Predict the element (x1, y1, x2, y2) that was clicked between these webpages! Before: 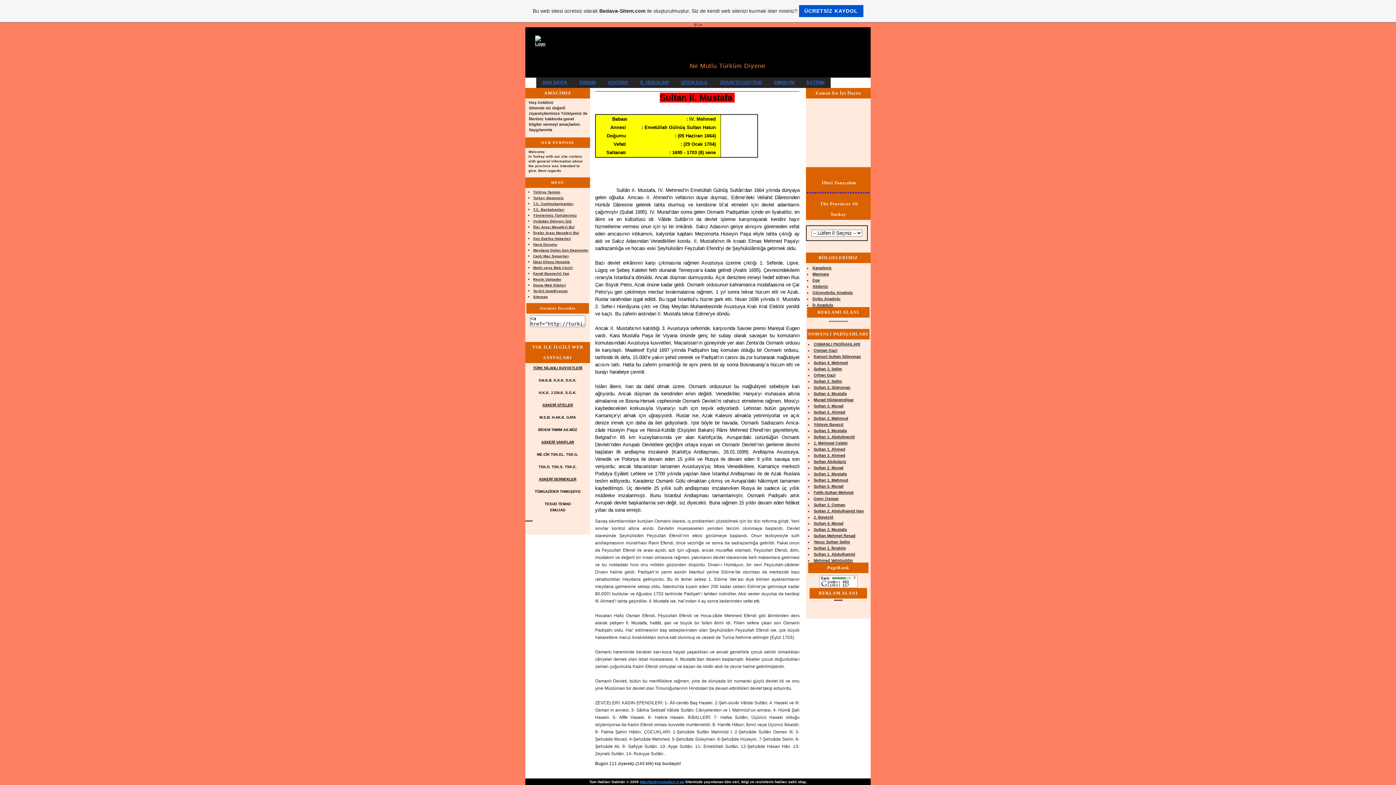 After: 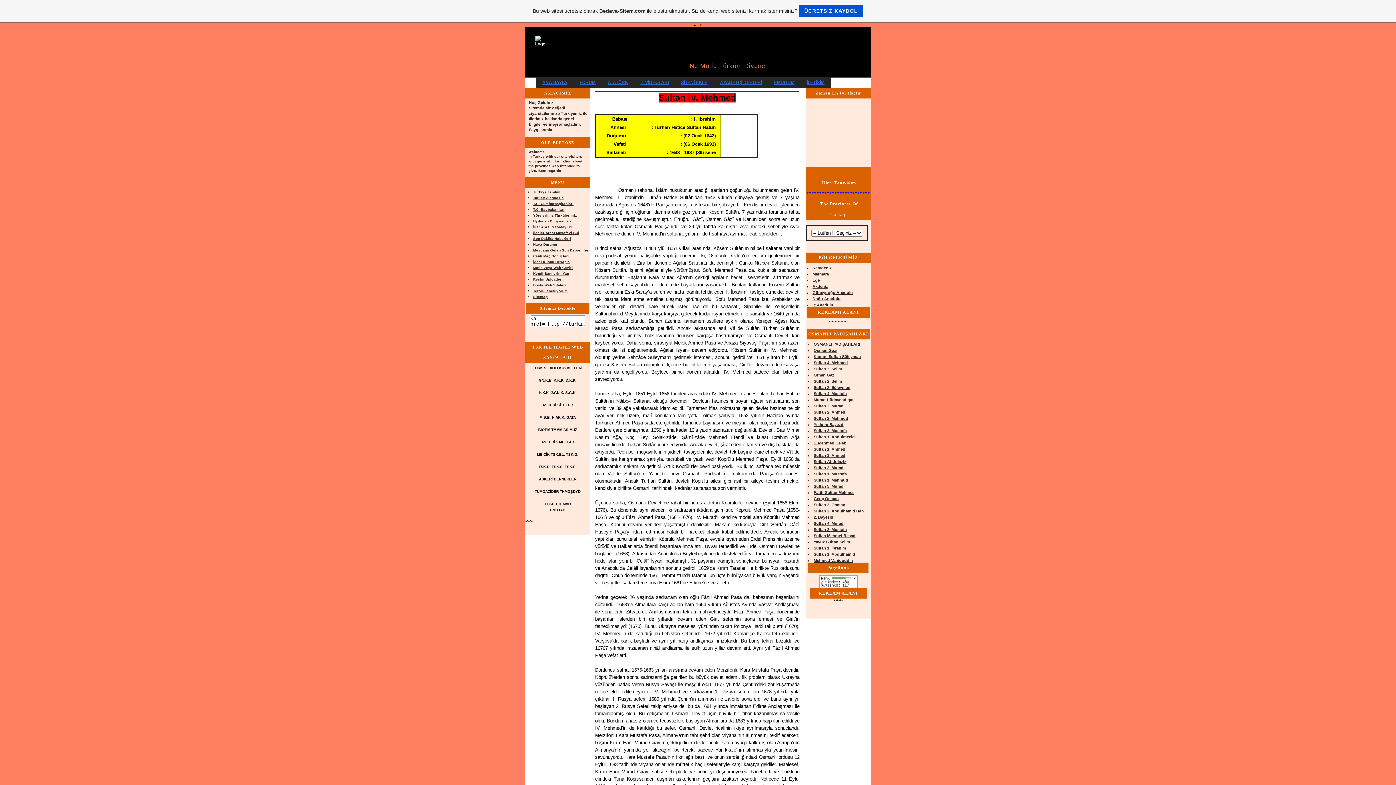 Action: label: Sultan 4. Mehmed bbox: (813, 360, 848, 365)